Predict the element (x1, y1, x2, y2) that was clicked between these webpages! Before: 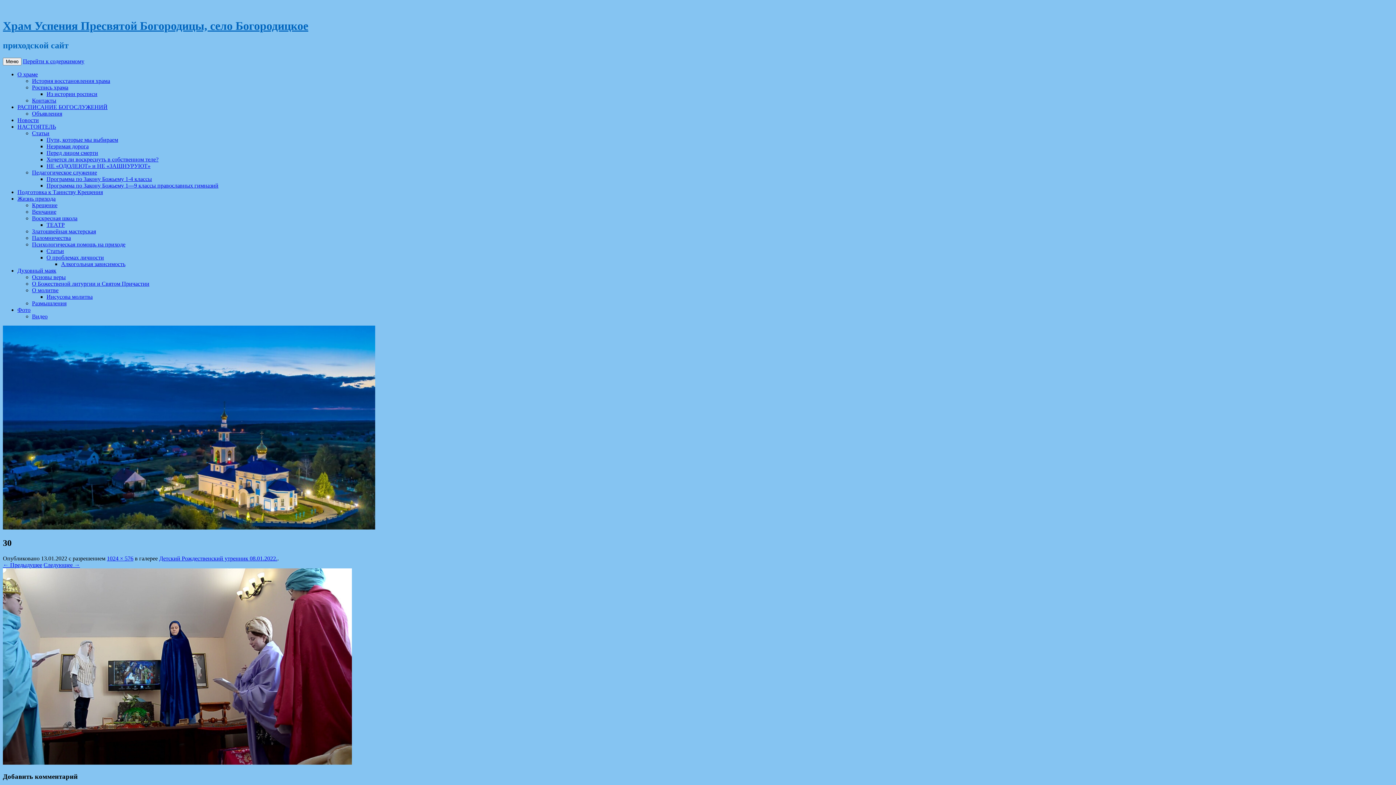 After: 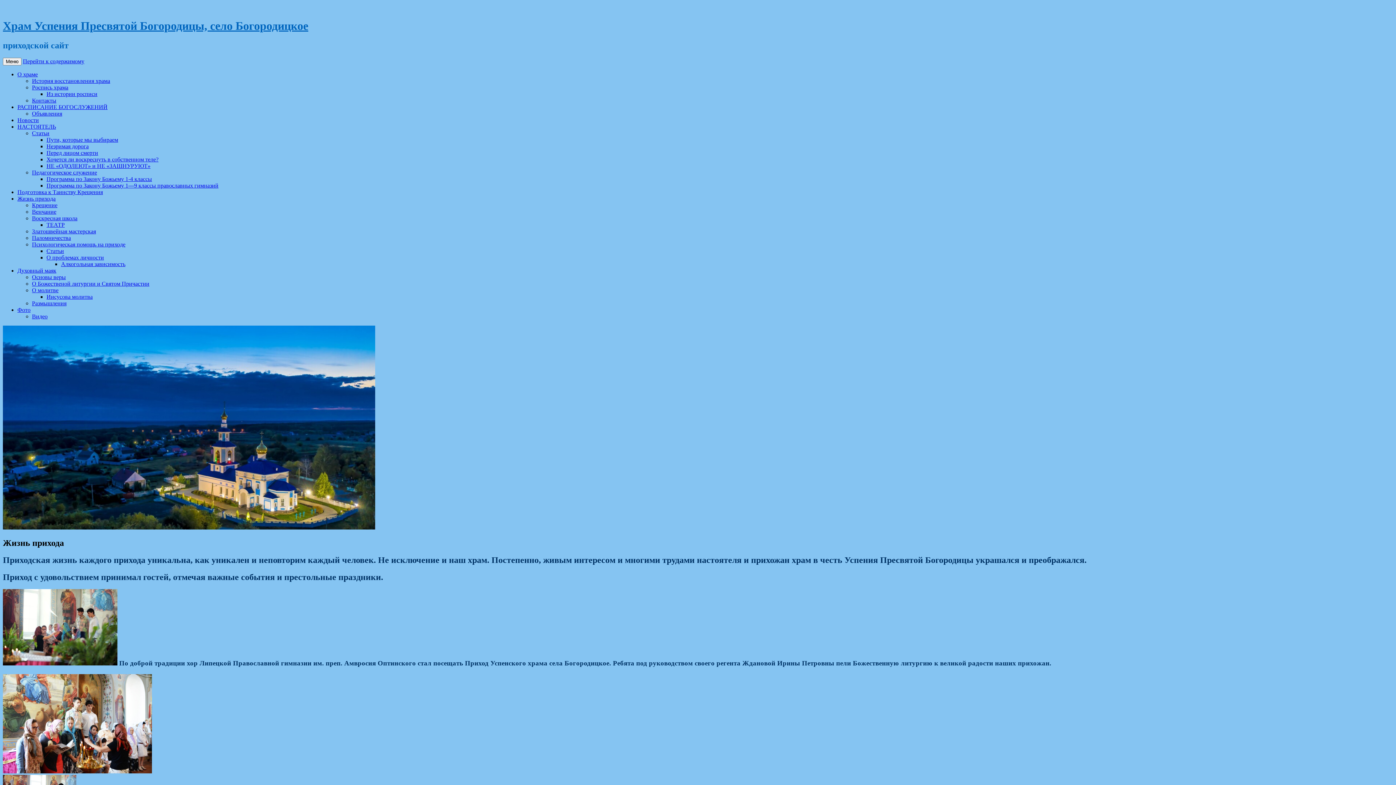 Action: label: Жизнь прихода bbox: (17, 195, 55, 201)